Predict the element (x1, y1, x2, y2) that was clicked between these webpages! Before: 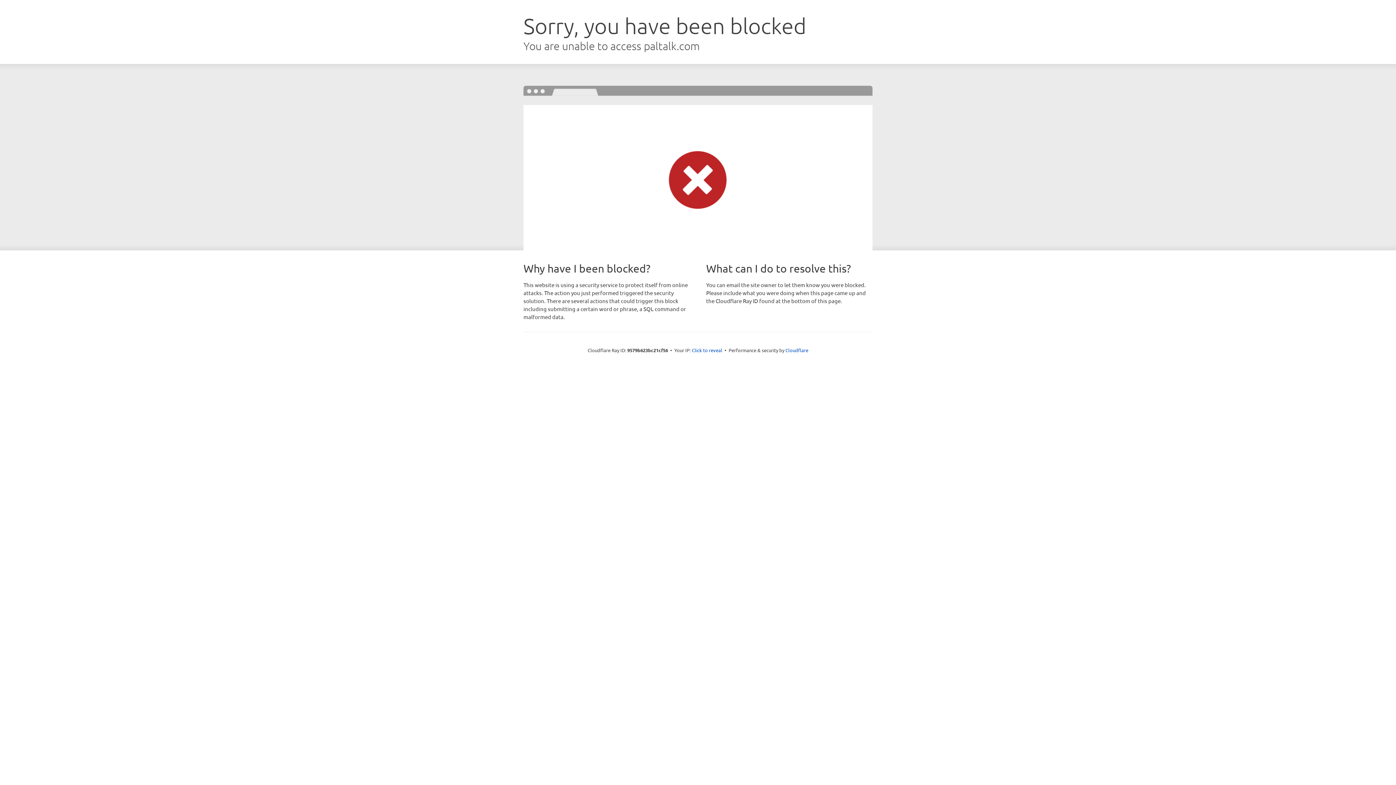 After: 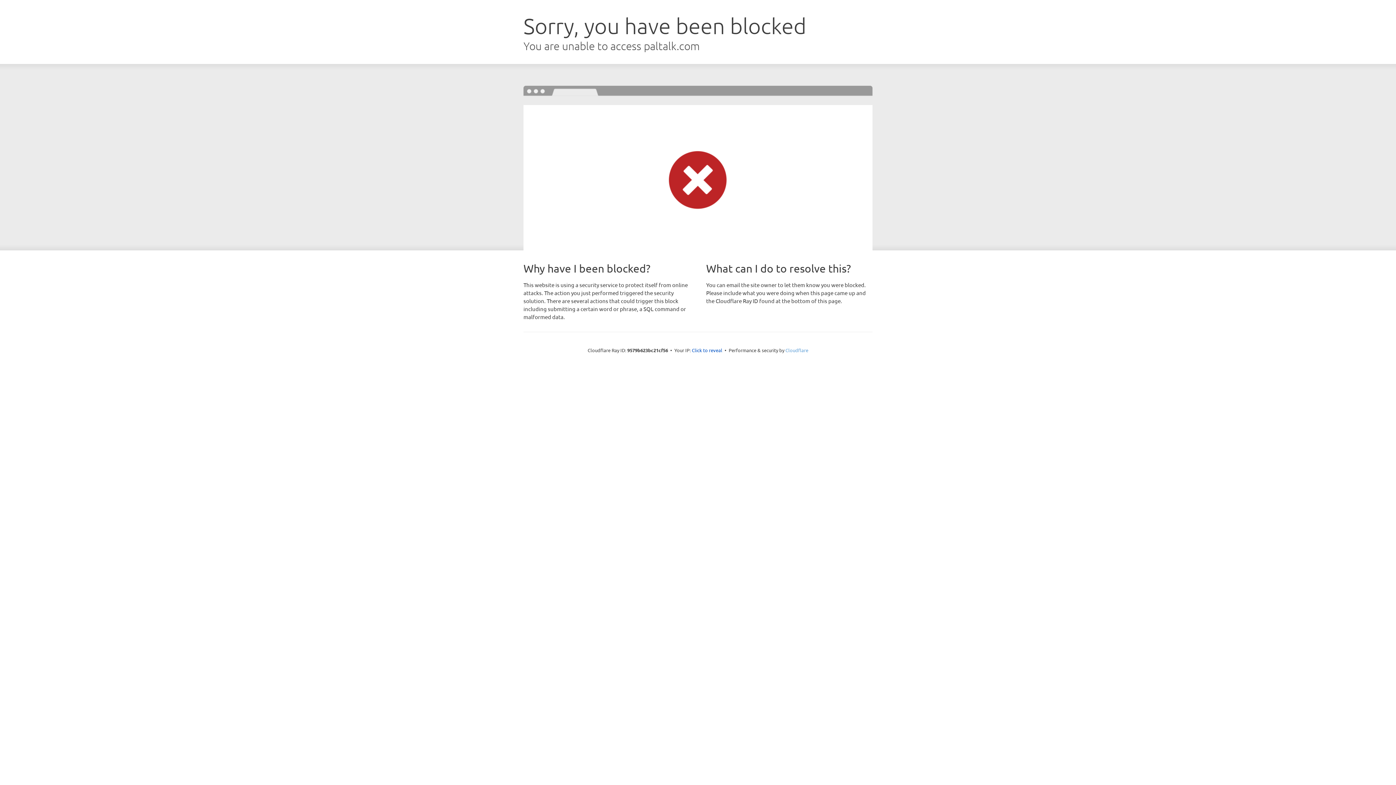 Action: bbox: (785, 347, 808, 353) label: Cloudflare